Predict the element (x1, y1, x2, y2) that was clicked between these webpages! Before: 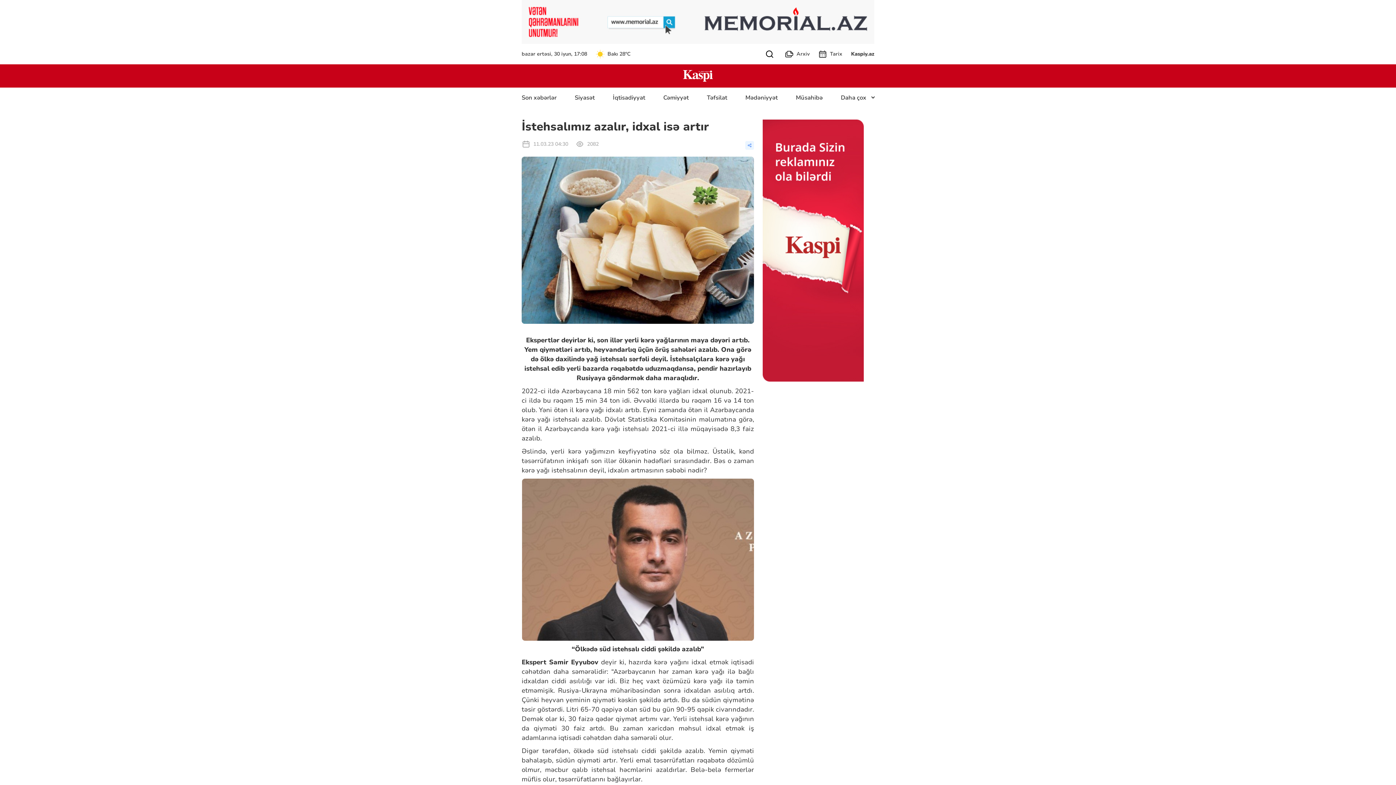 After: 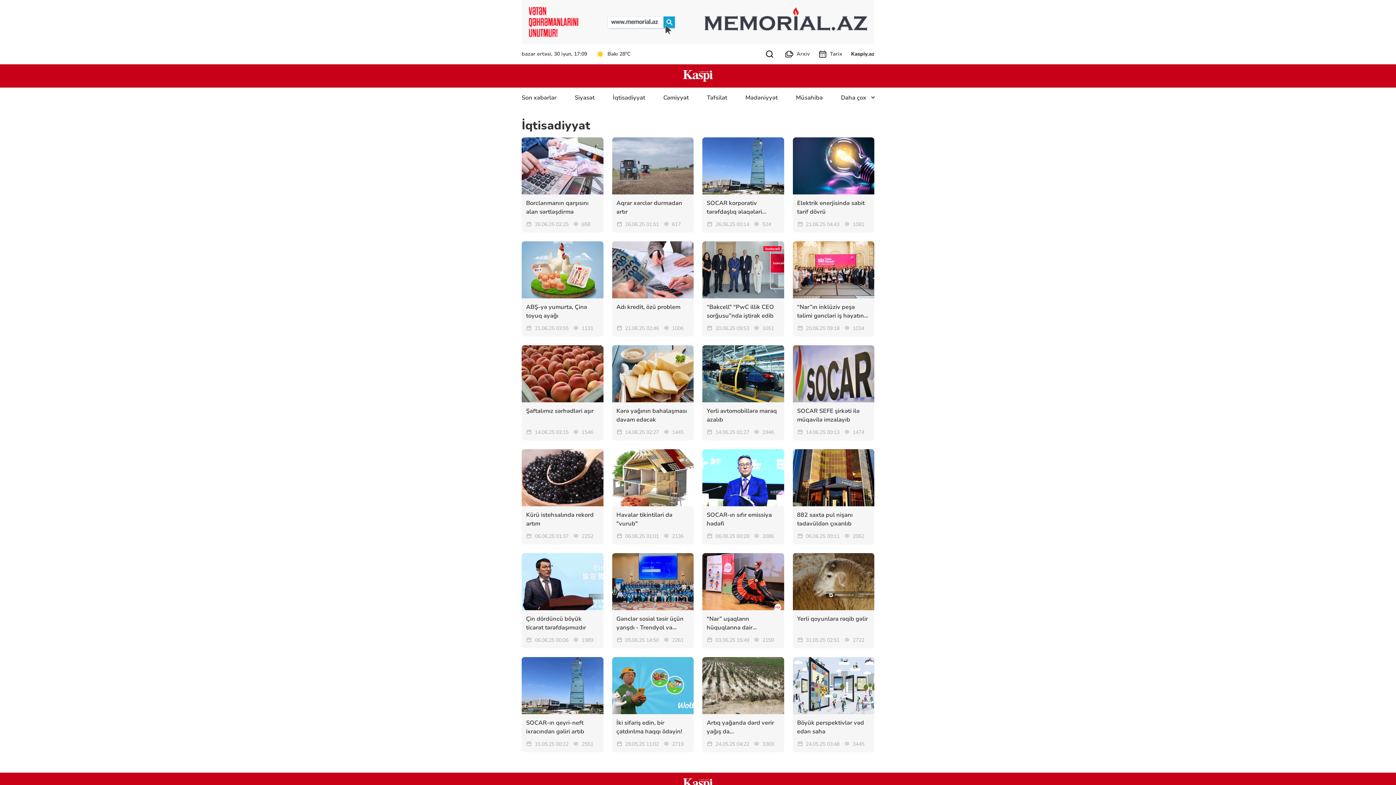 Action: bbox: (612, 93, 645, 101) label: İqtisadiyyat